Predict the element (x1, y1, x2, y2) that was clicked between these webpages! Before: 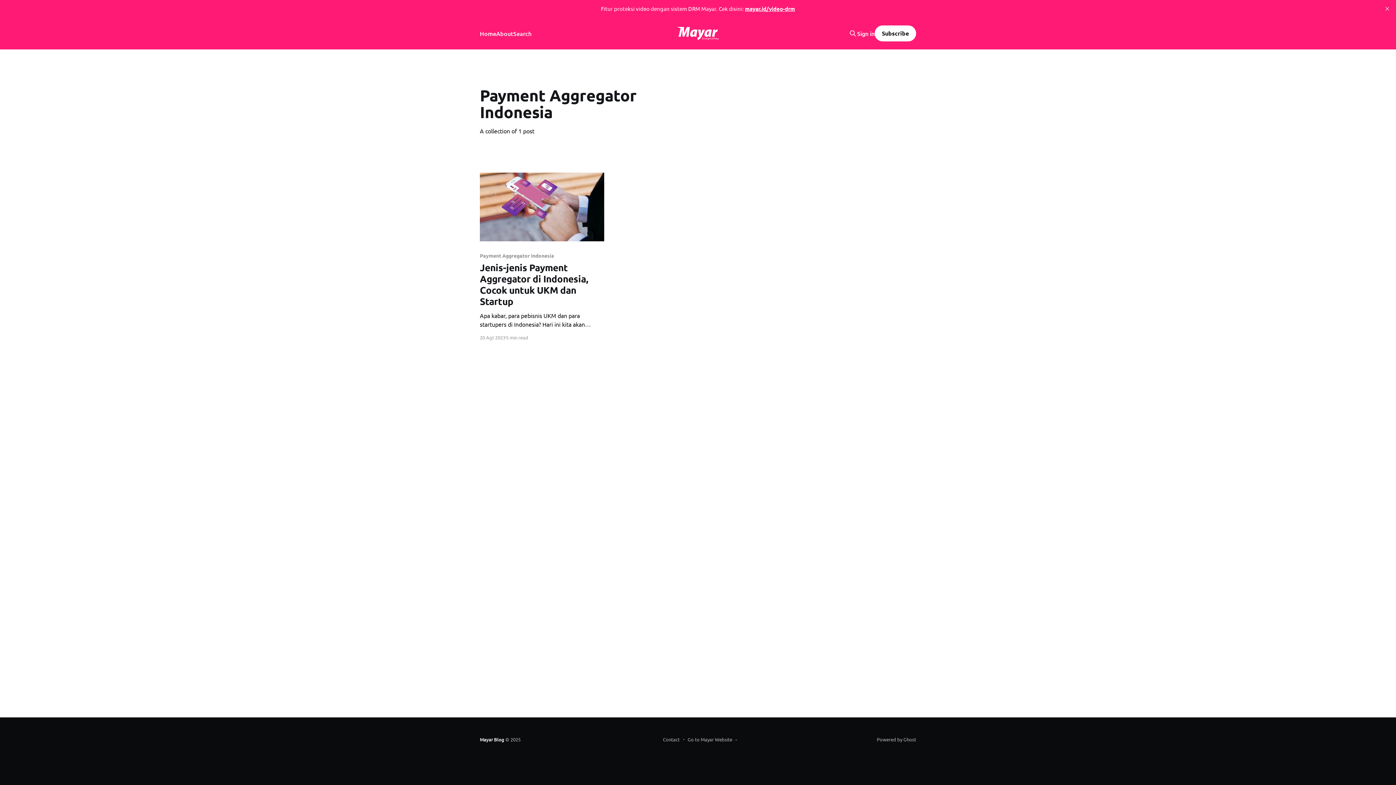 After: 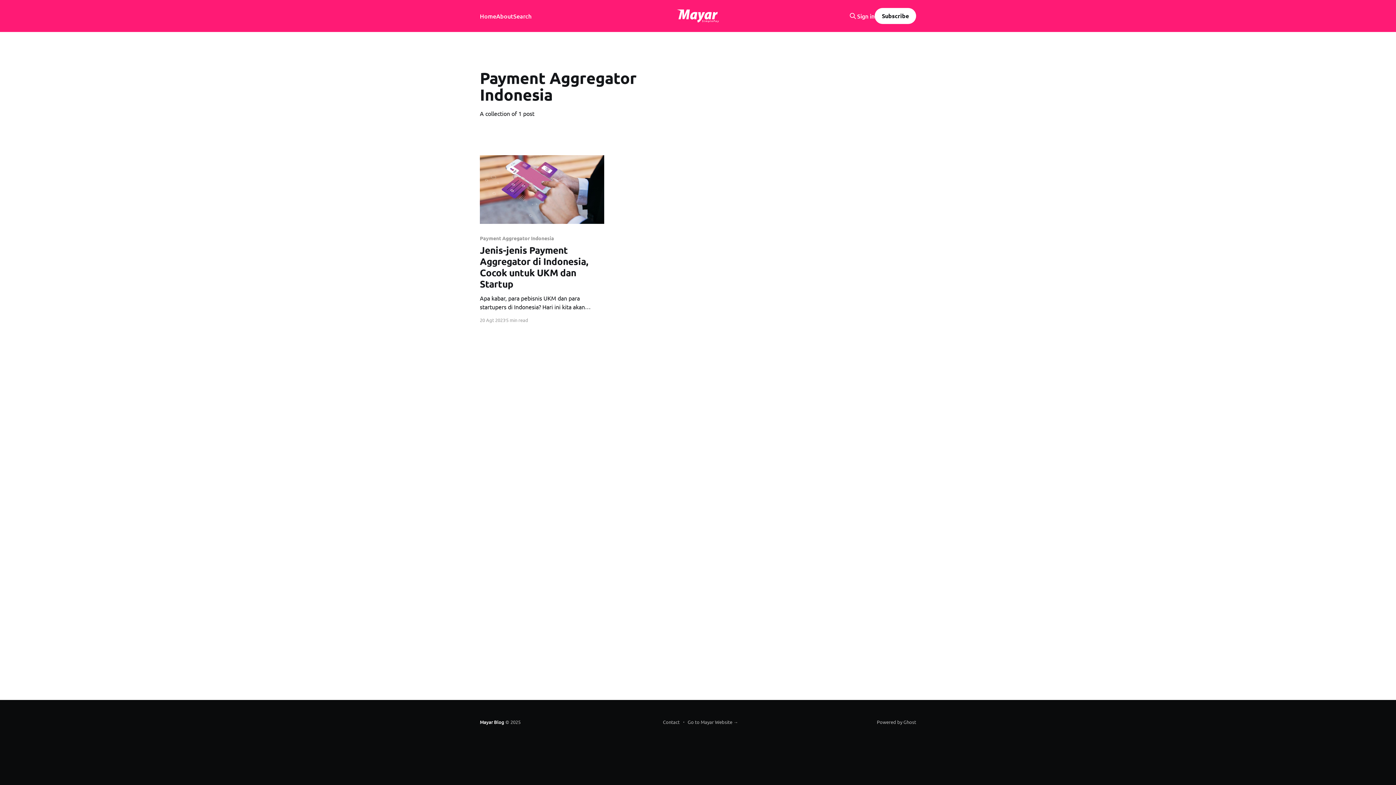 Action: bbox: (1381, 2, 1393, 14) label: close